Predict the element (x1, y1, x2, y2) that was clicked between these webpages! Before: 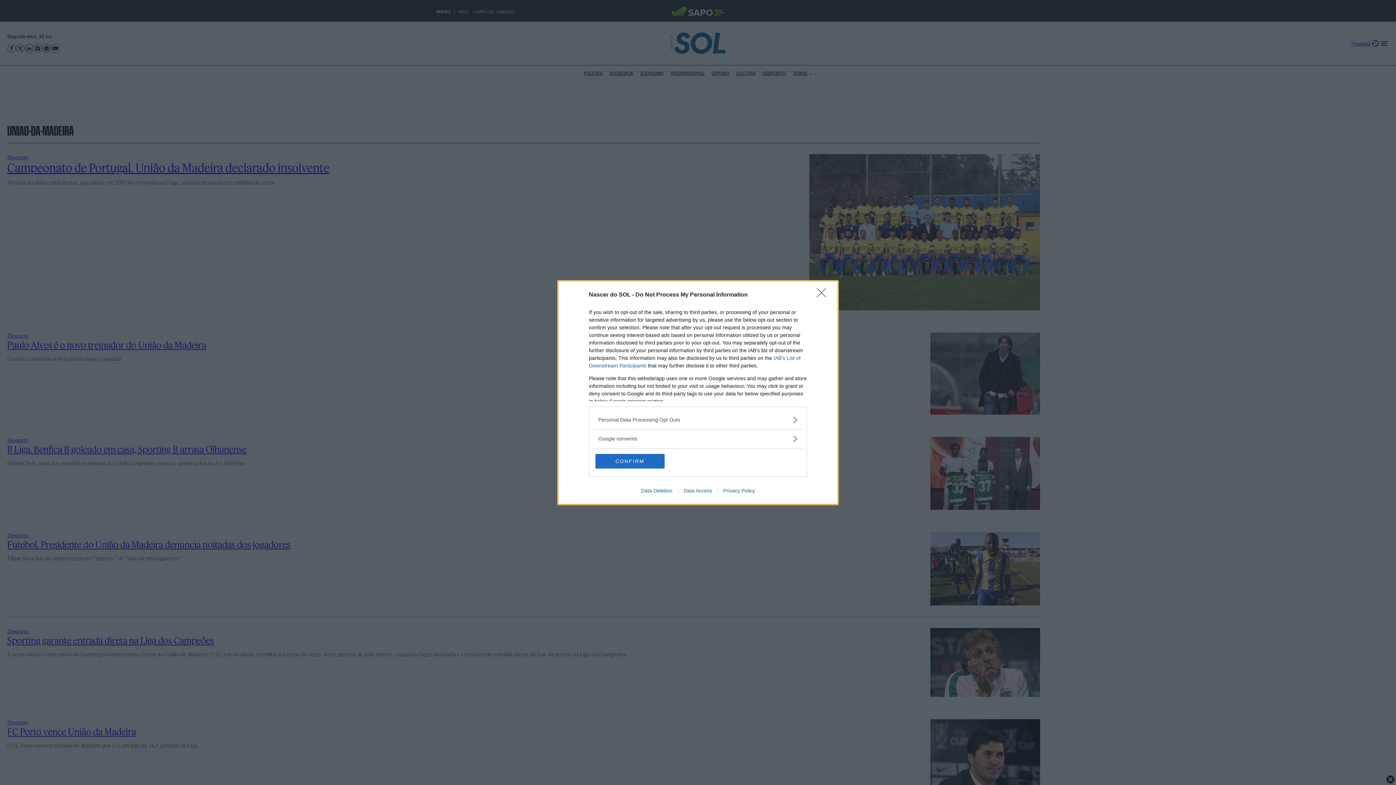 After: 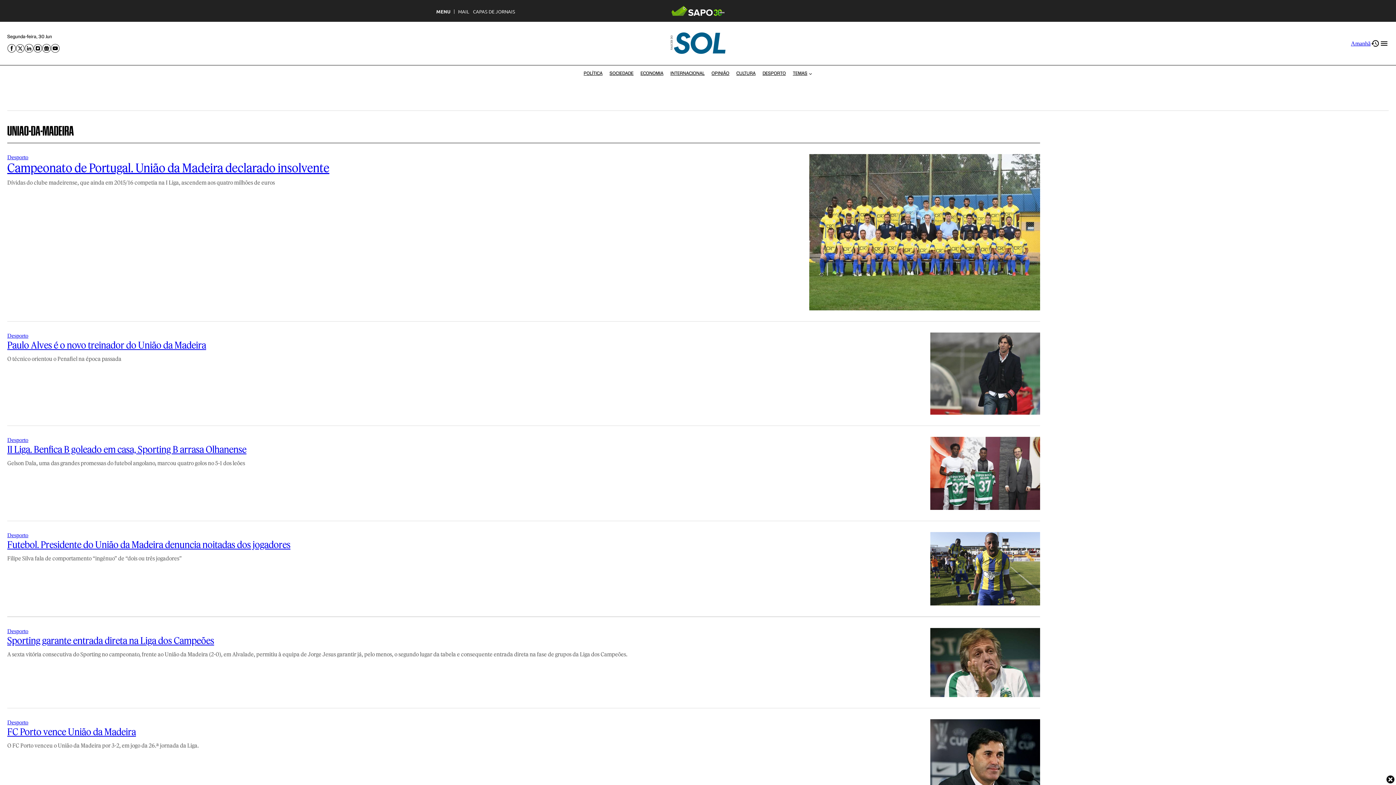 Action: label: Close bbox: (817, 288, 830, 302)